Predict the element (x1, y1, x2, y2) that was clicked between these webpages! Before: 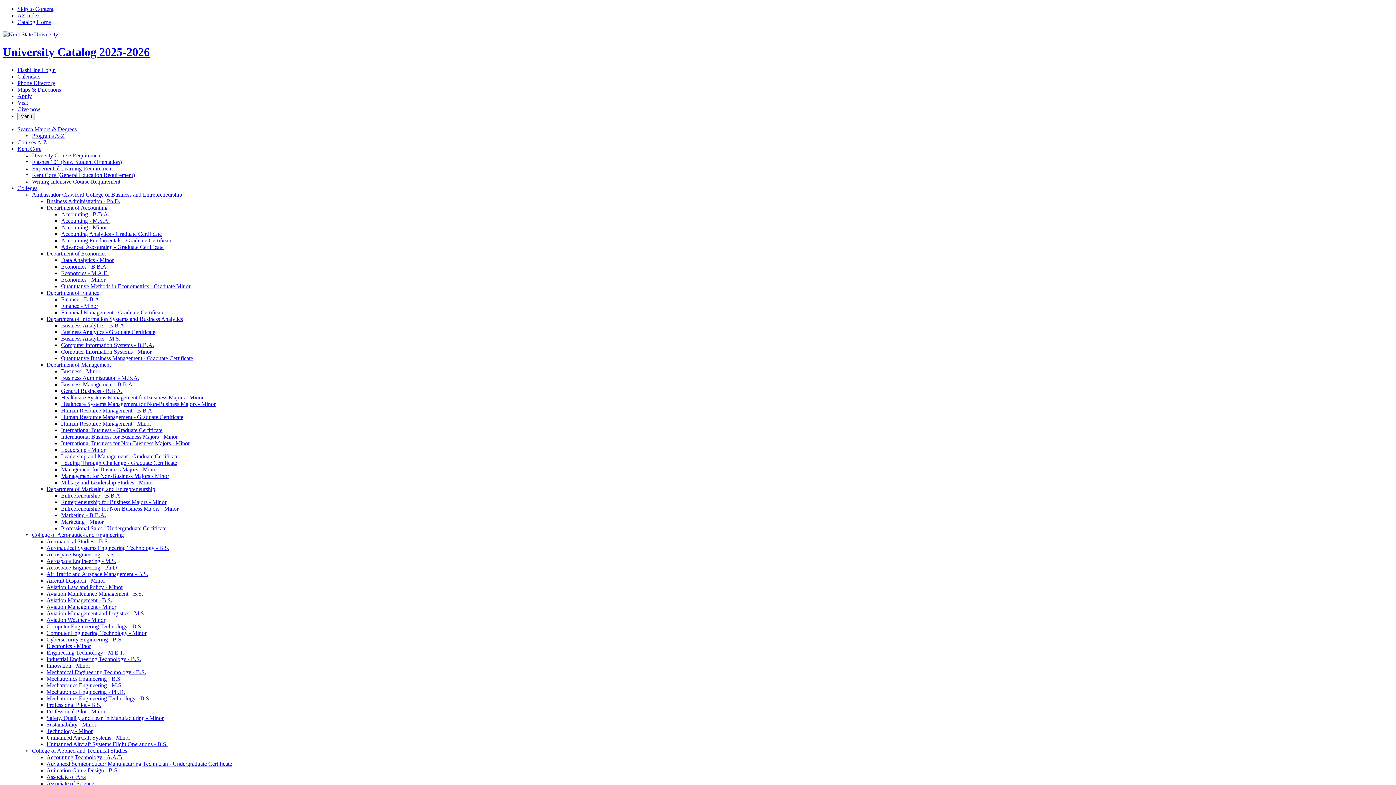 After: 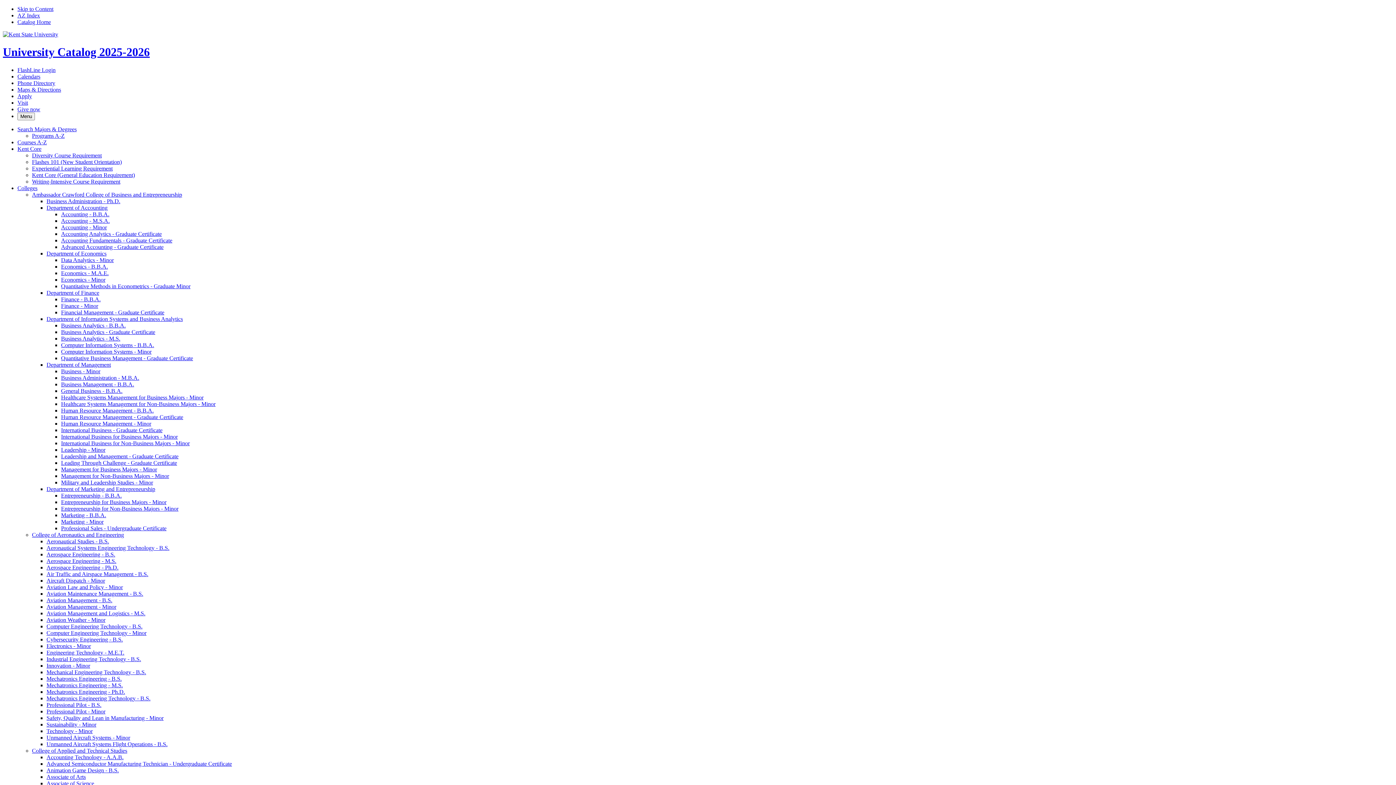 Action: label: Business Analytics -​ B.B.A. bbox: (61, 322, 125, 328)